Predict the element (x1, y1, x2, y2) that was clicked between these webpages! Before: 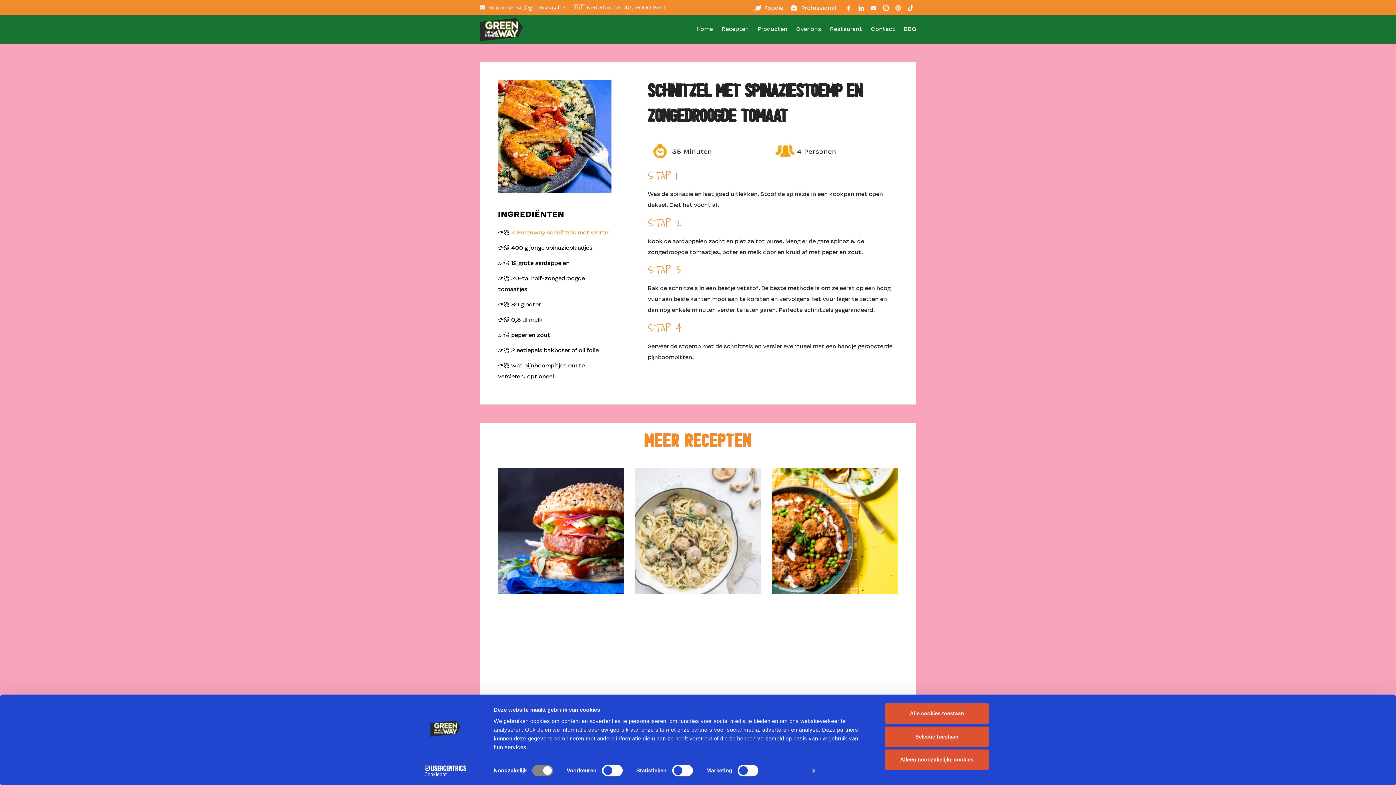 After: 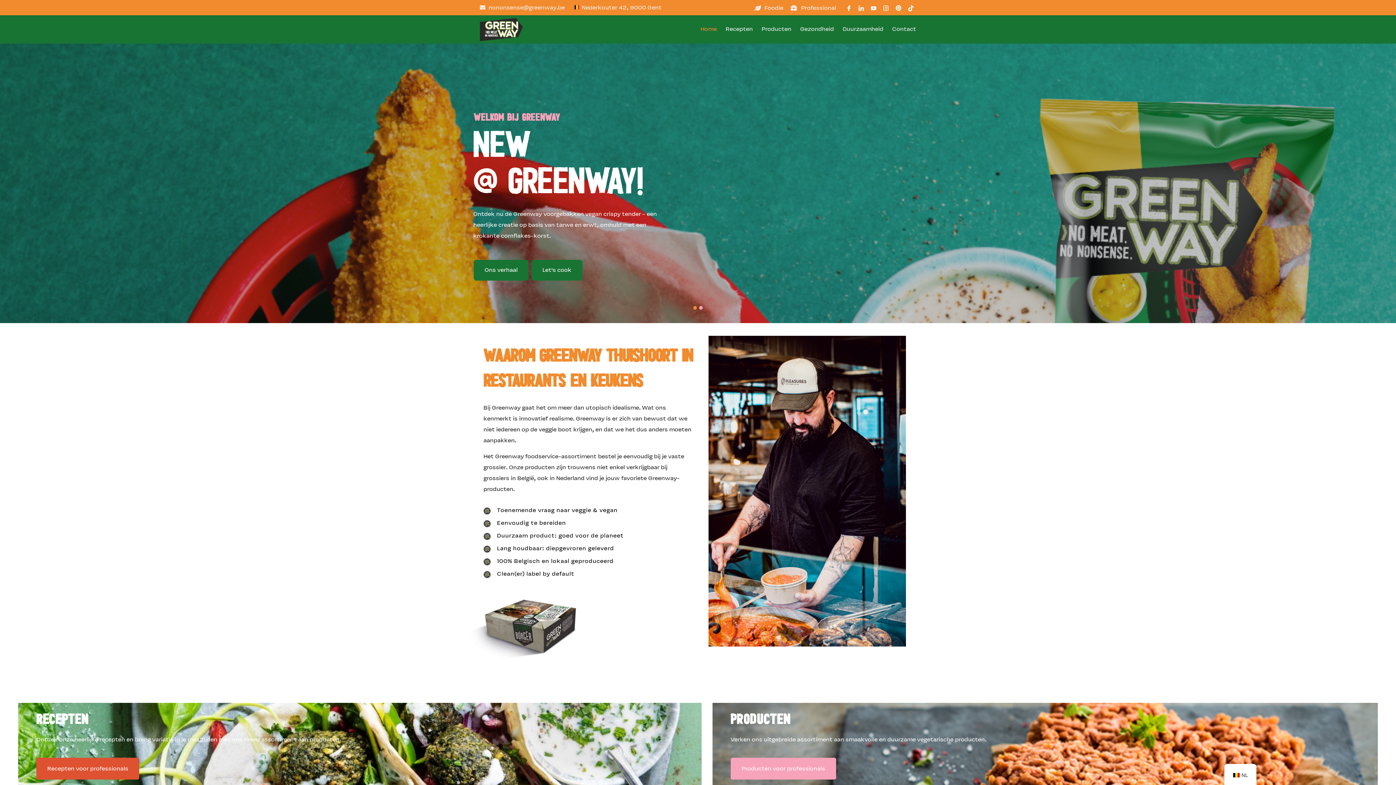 Action: bbox: (790, 2, 836, 13) label: Professional